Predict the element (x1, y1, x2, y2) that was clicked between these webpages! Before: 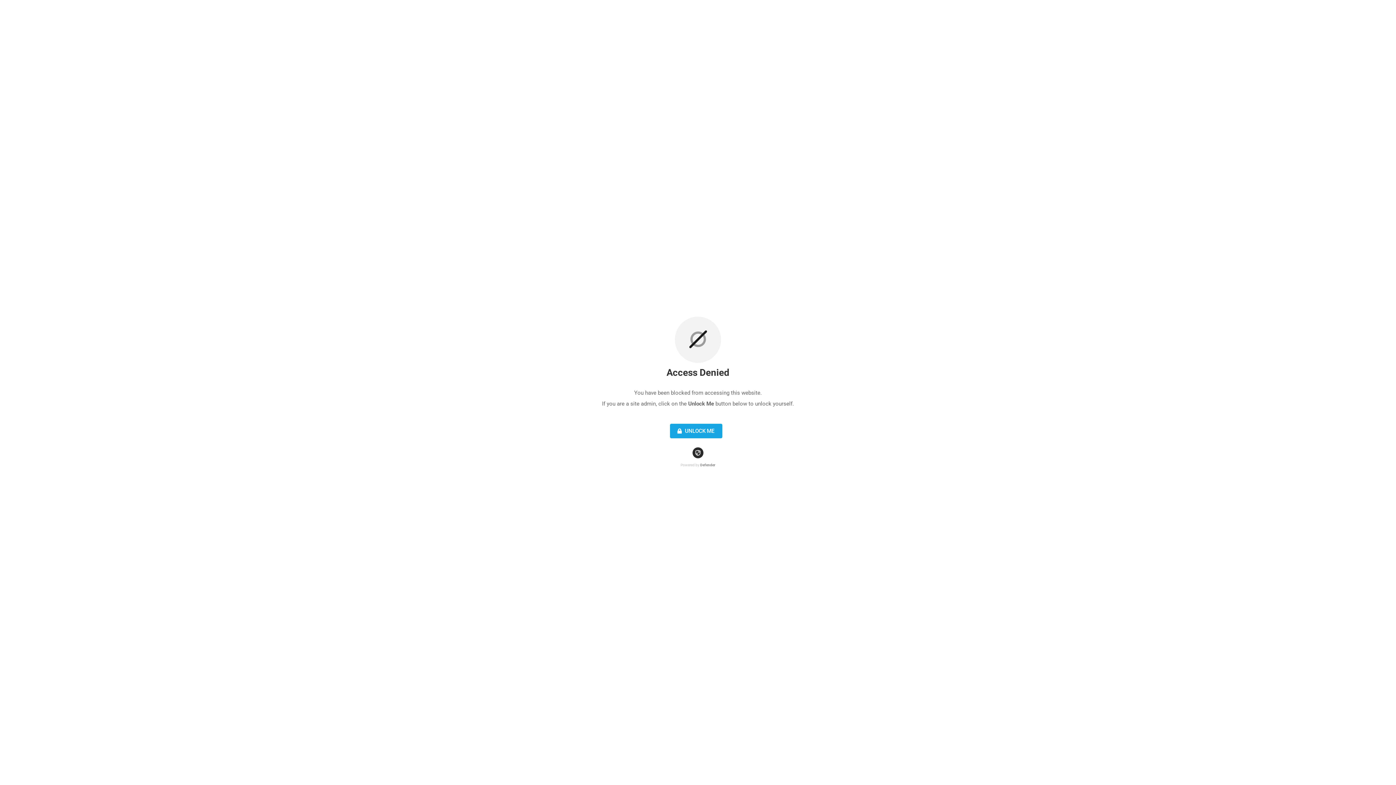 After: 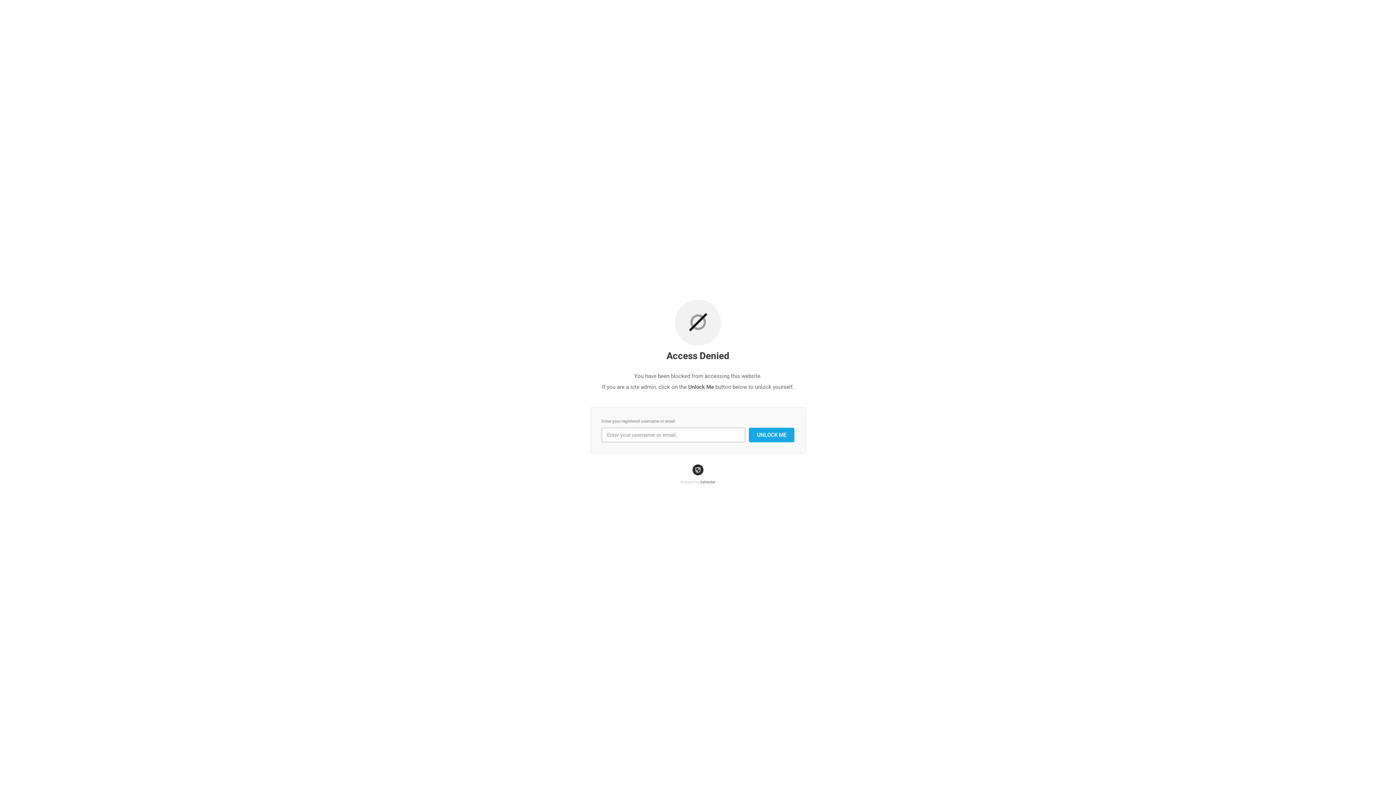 Action: label:  UNLOCK ME bbox: (670, 424, 722, 438)